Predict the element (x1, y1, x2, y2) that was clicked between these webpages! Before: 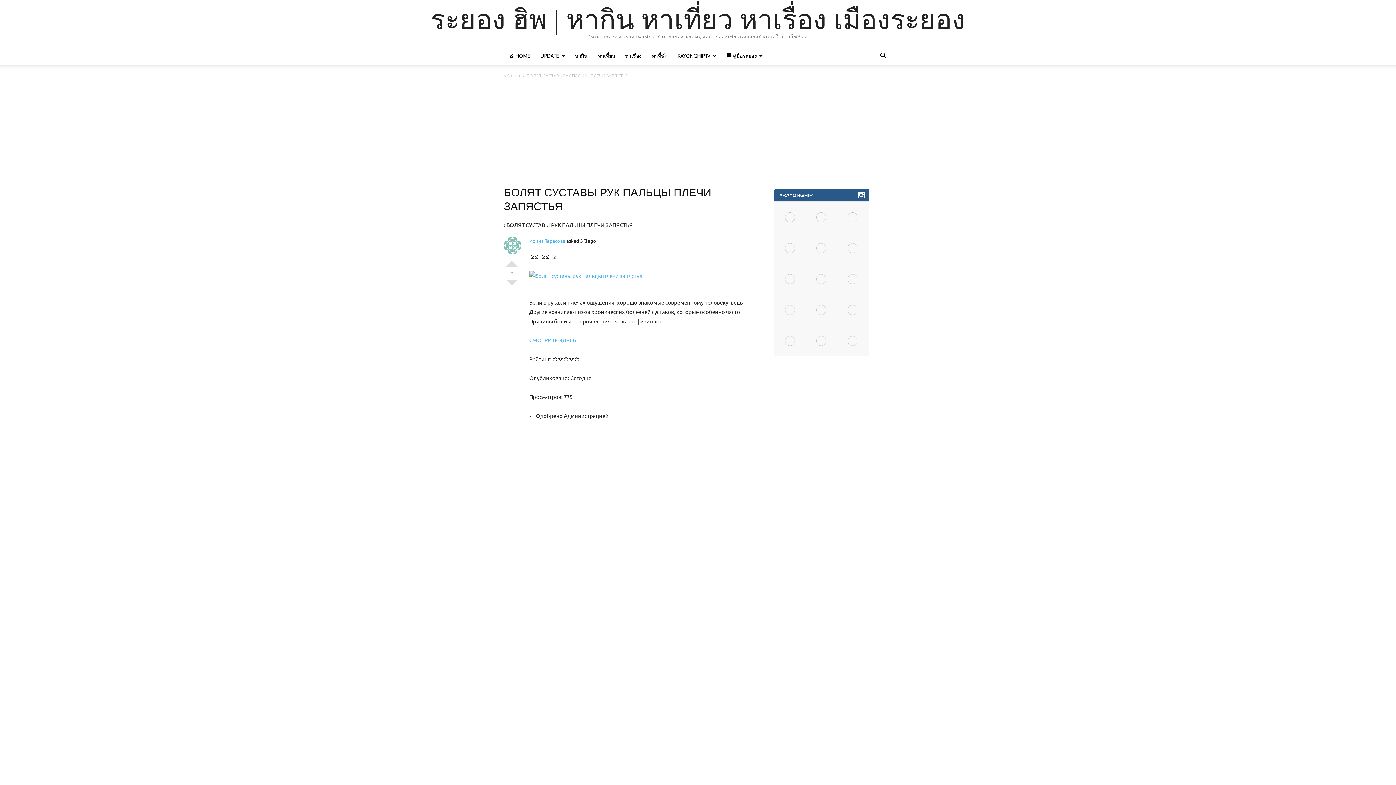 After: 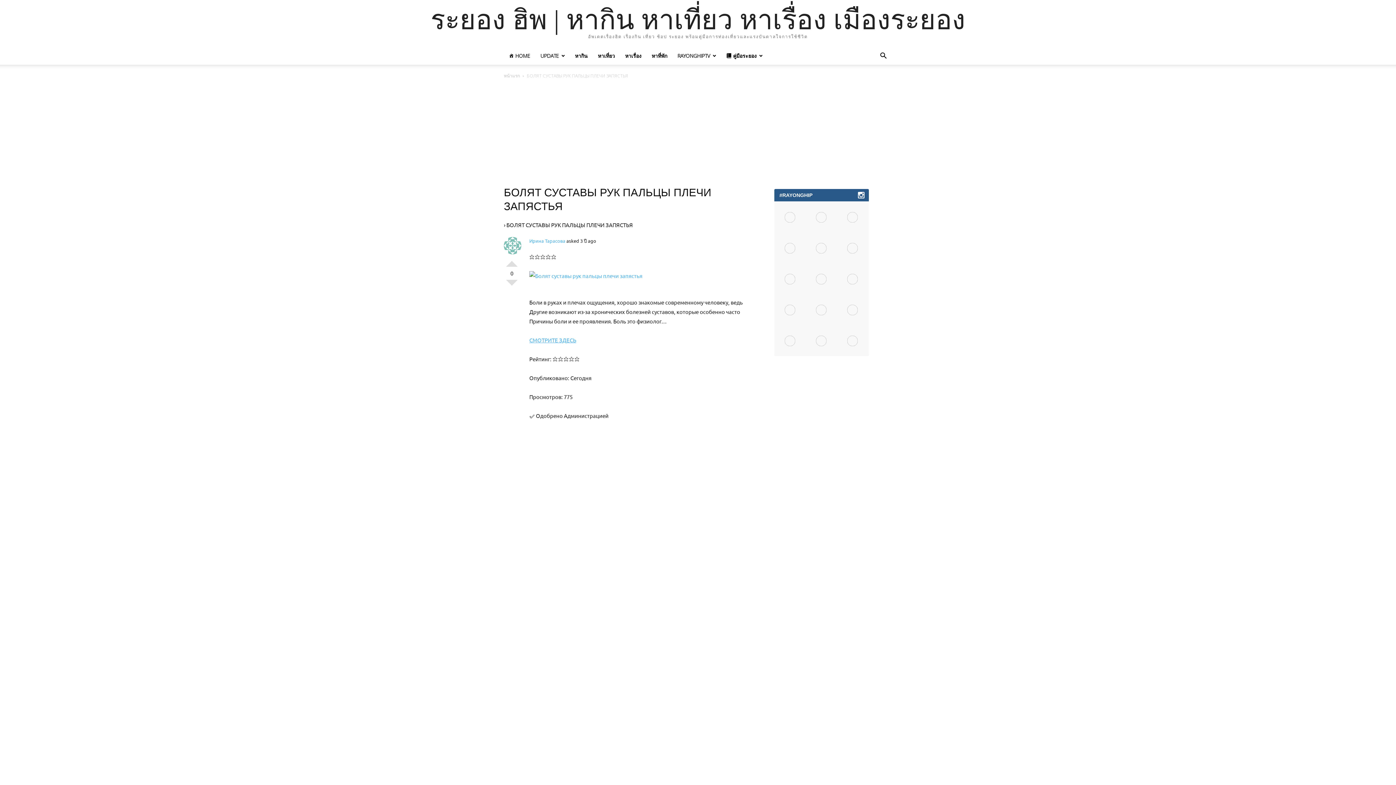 Action: bbox: (837, 232, 868, 263)